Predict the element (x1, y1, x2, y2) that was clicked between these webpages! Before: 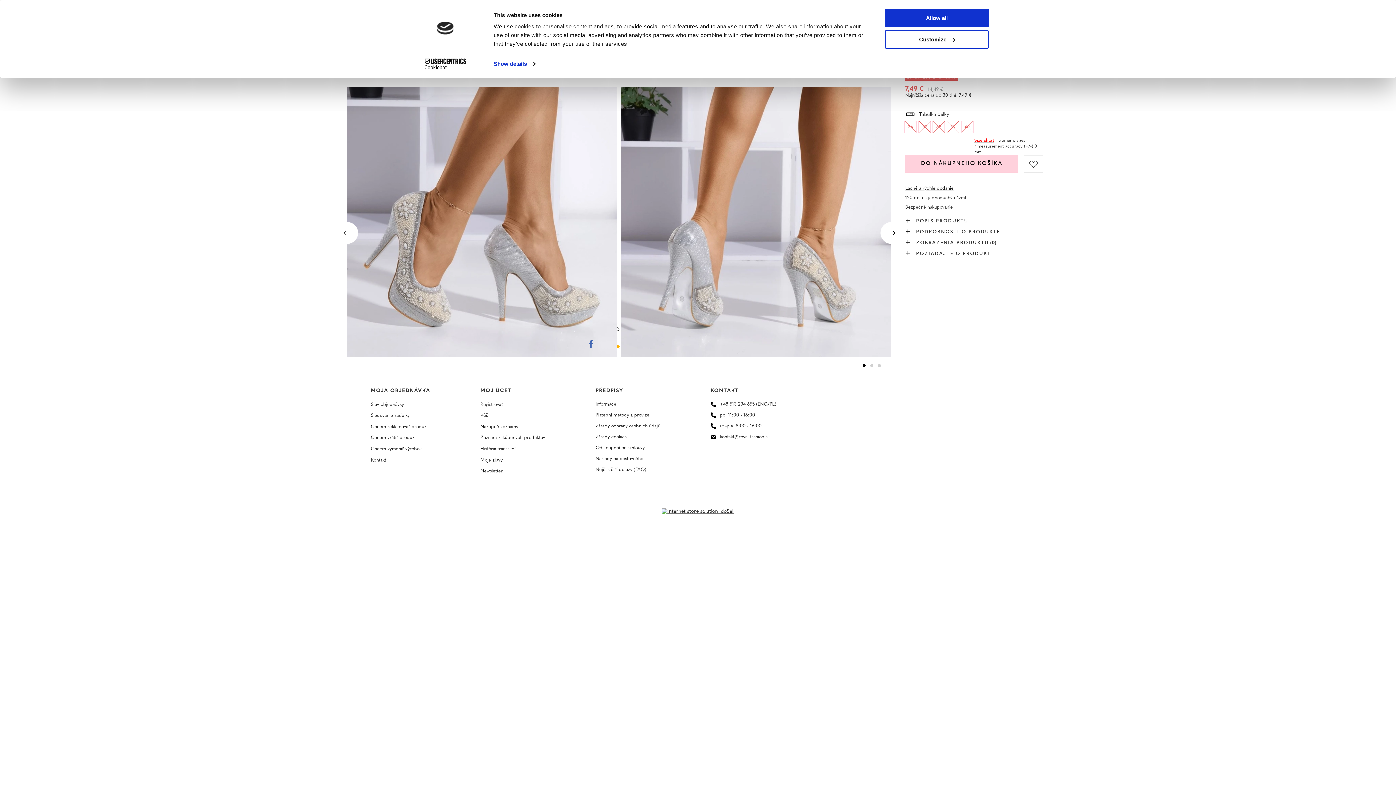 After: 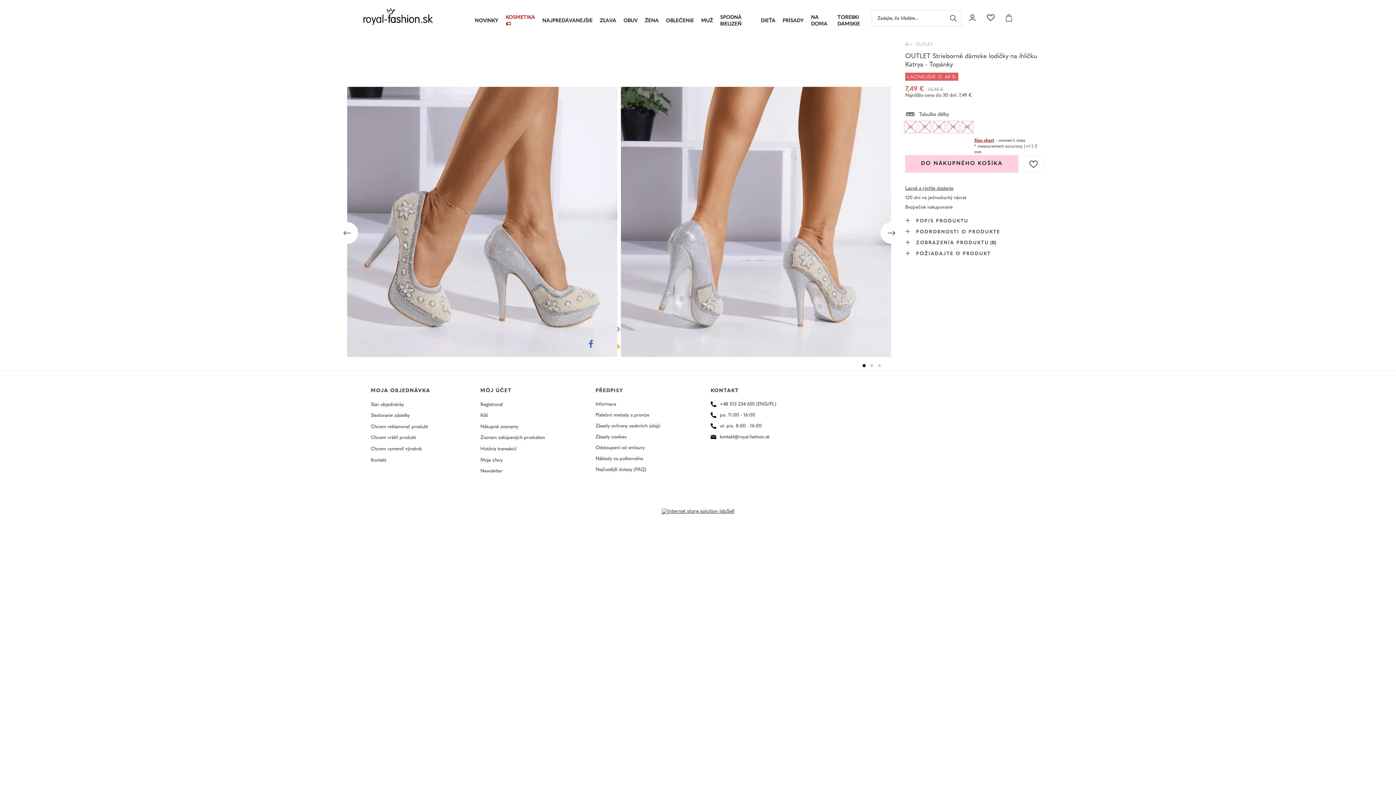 Action: bbox: (885, 8, 989, 27) label: Allow all